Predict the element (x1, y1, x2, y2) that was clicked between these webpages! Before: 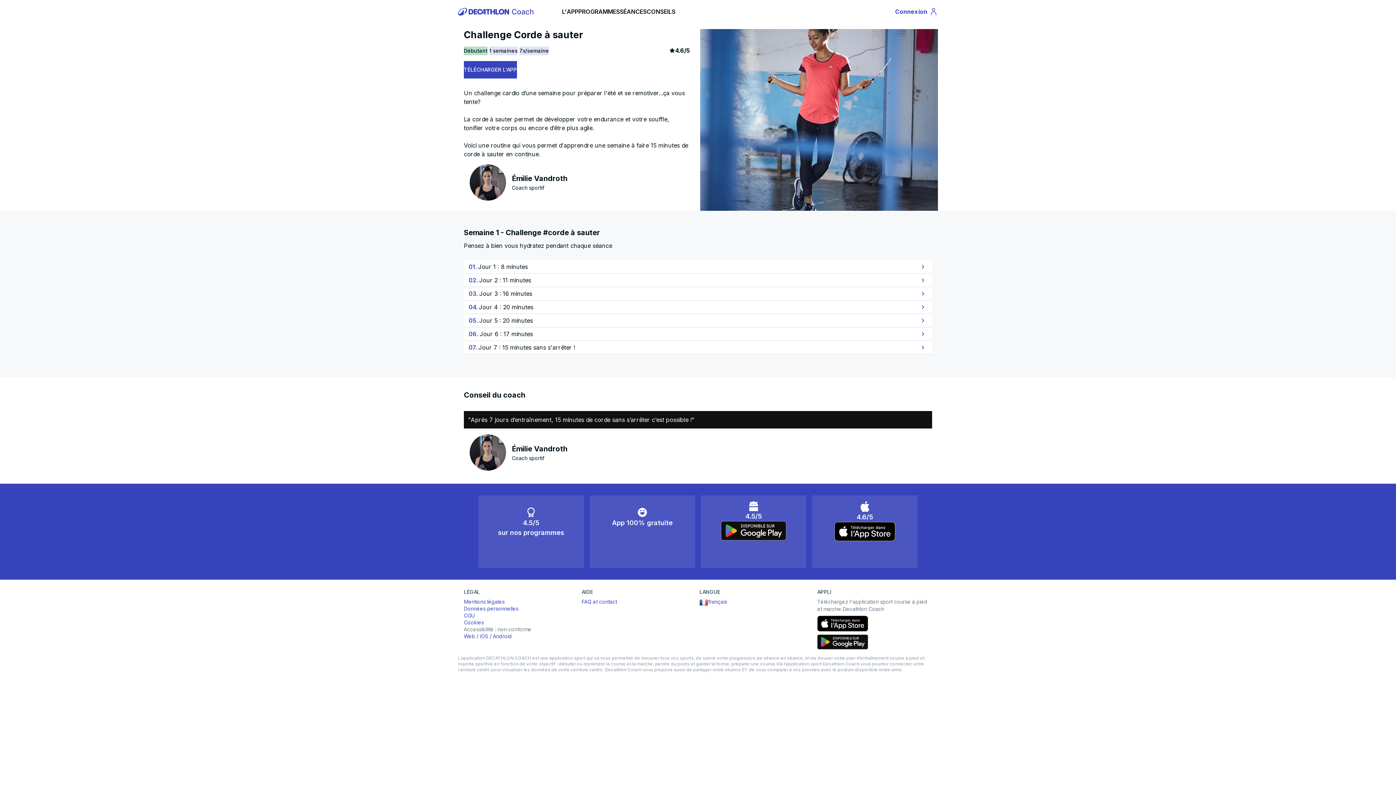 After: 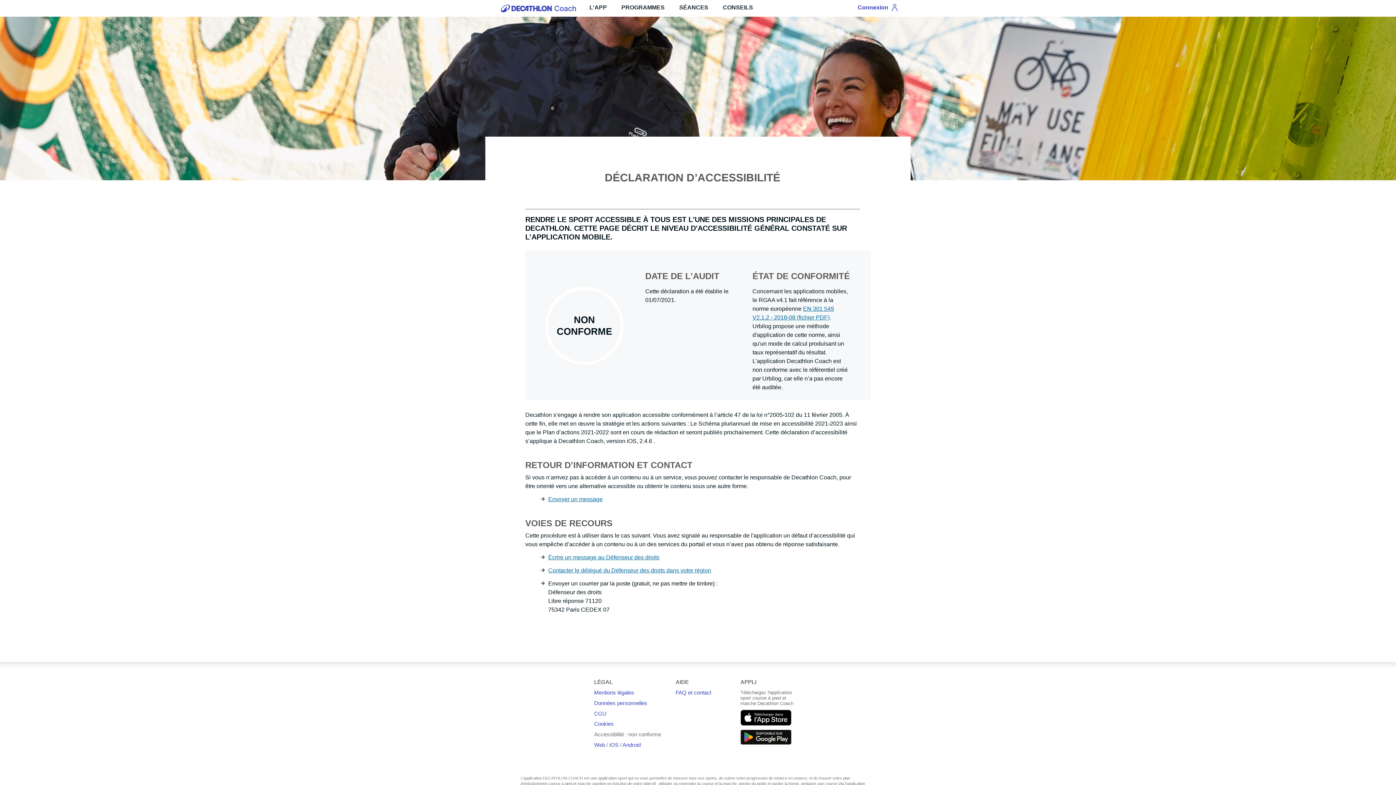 Action: bbox: (480, 633, 488, 639) label: iOS